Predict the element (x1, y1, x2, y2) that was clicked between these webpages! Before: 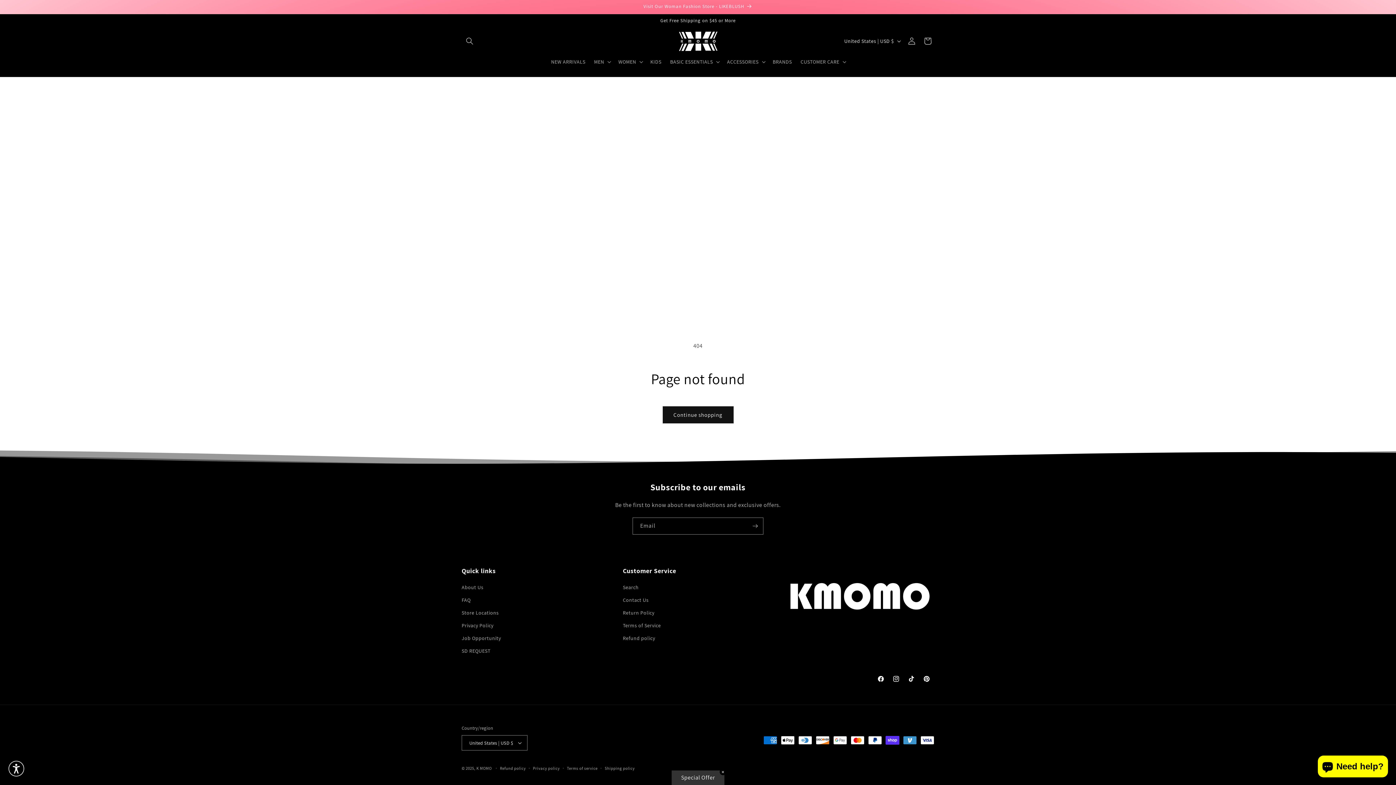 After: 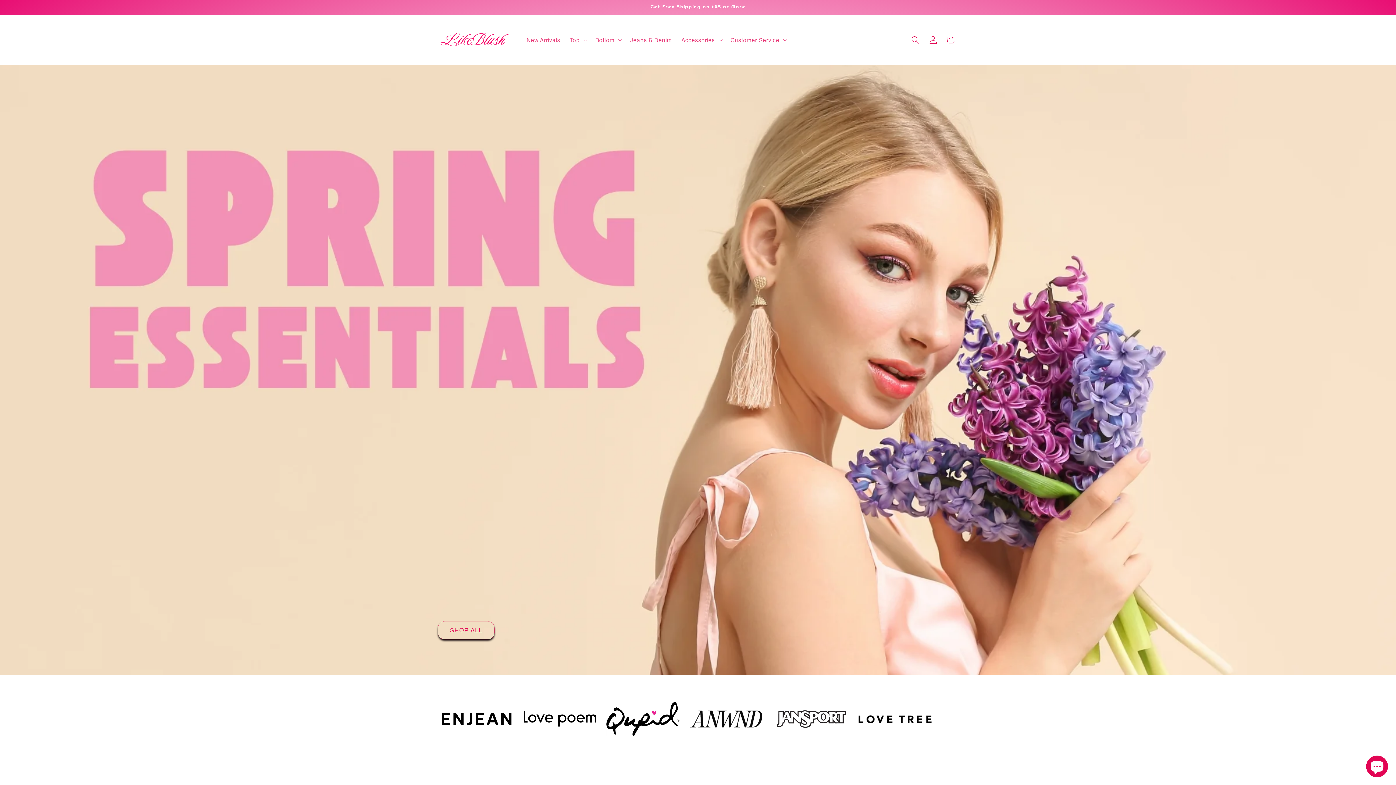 Action: bbox: (455, 0, 941, 13) label: Visit Our Woman Fashion Store - LIKEBLUSH